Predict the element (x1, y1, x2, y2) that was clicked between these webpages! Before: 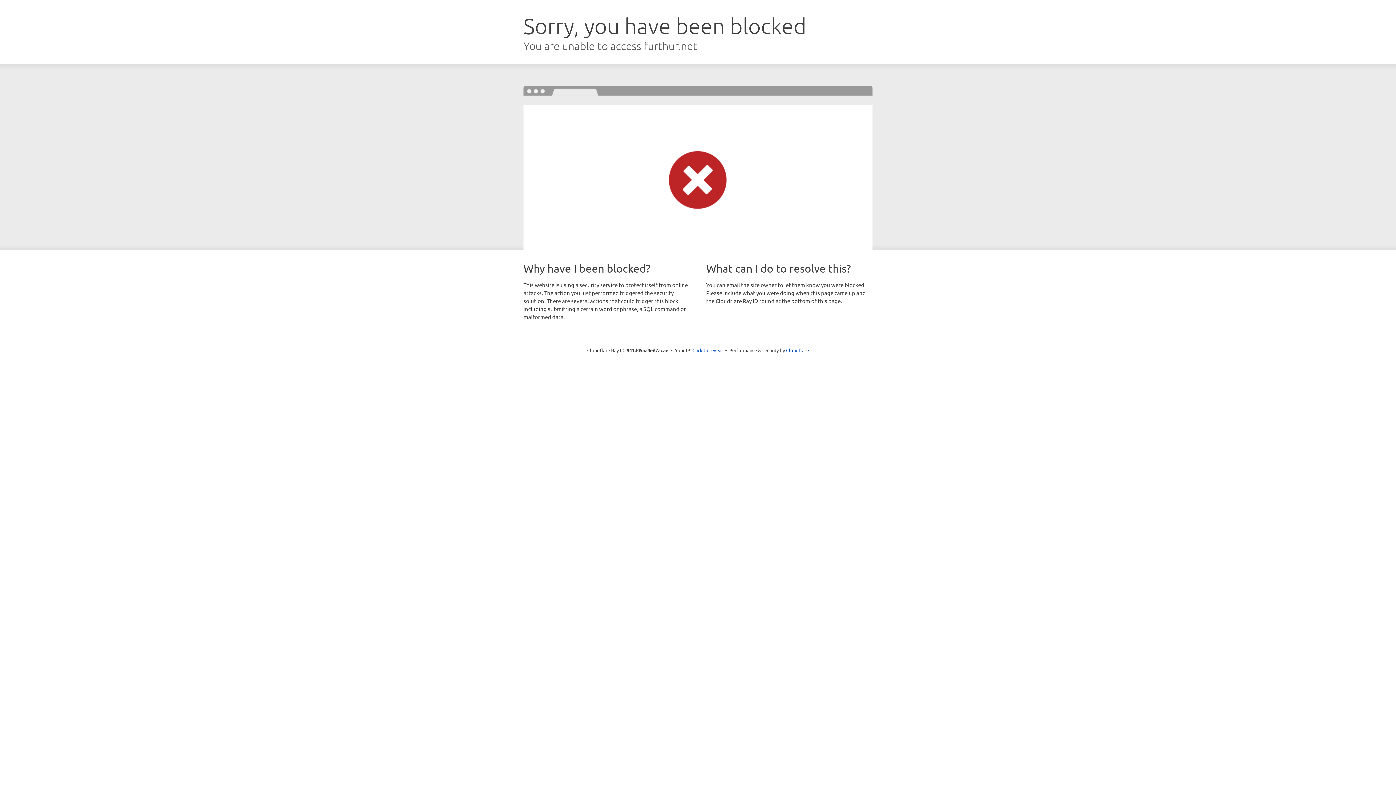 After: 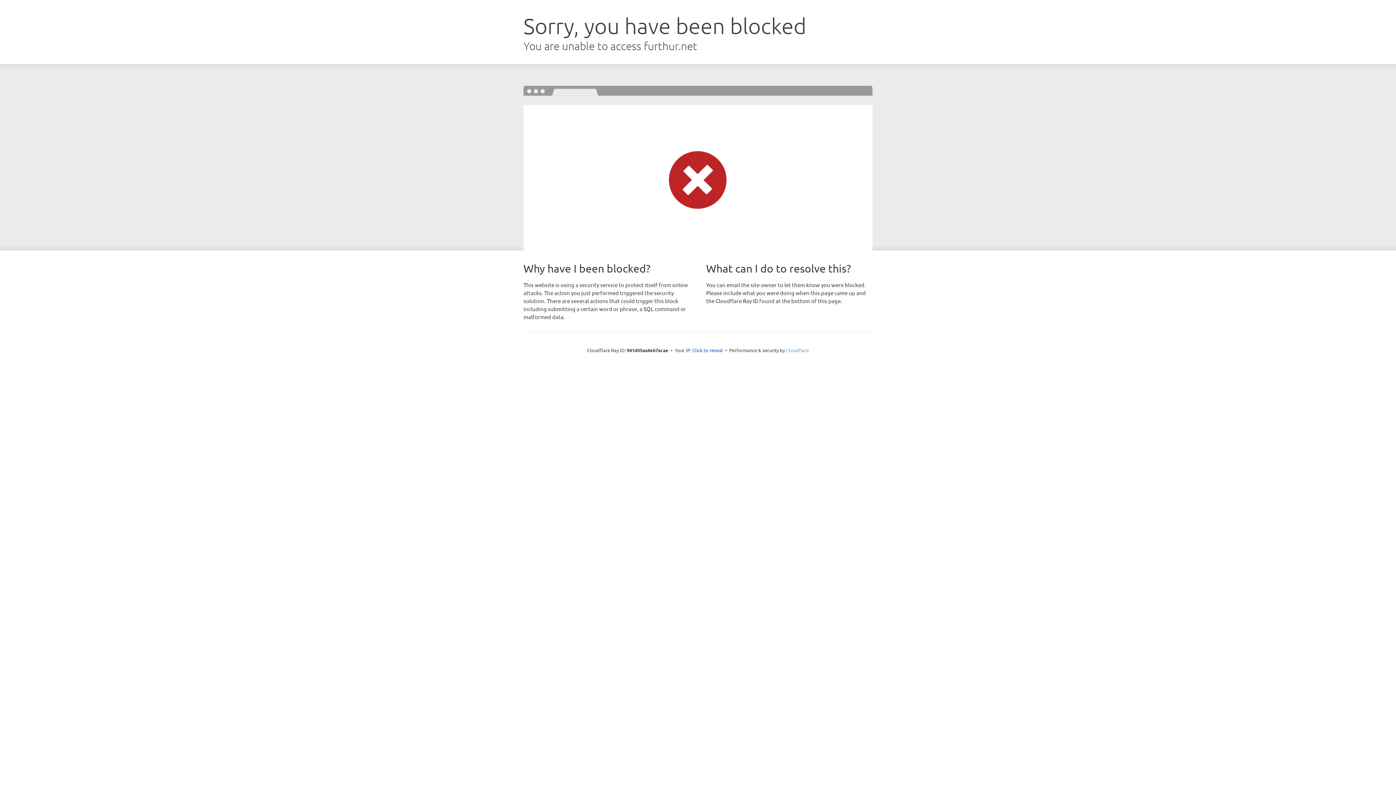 Action: bbox: (786, 347, 809, 353) label: Cloudflare